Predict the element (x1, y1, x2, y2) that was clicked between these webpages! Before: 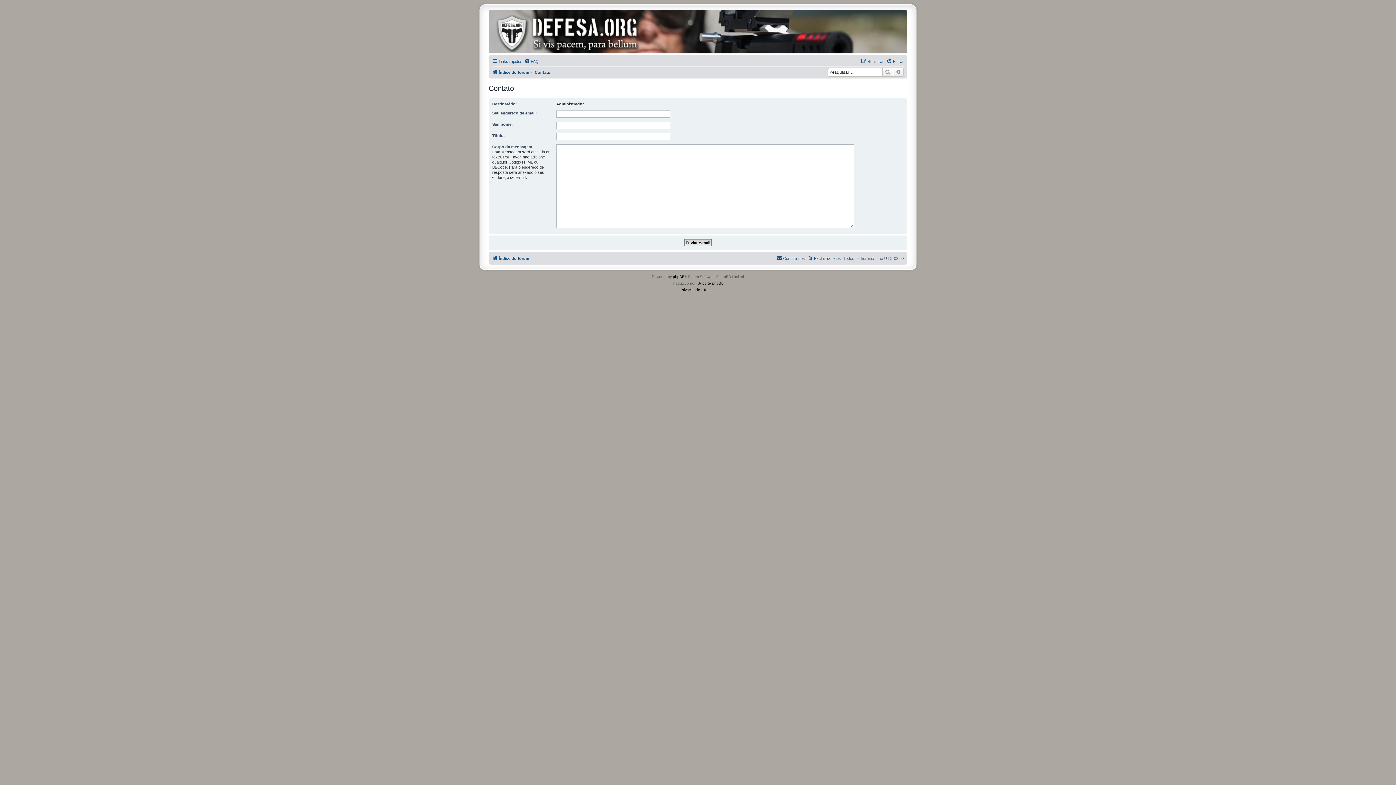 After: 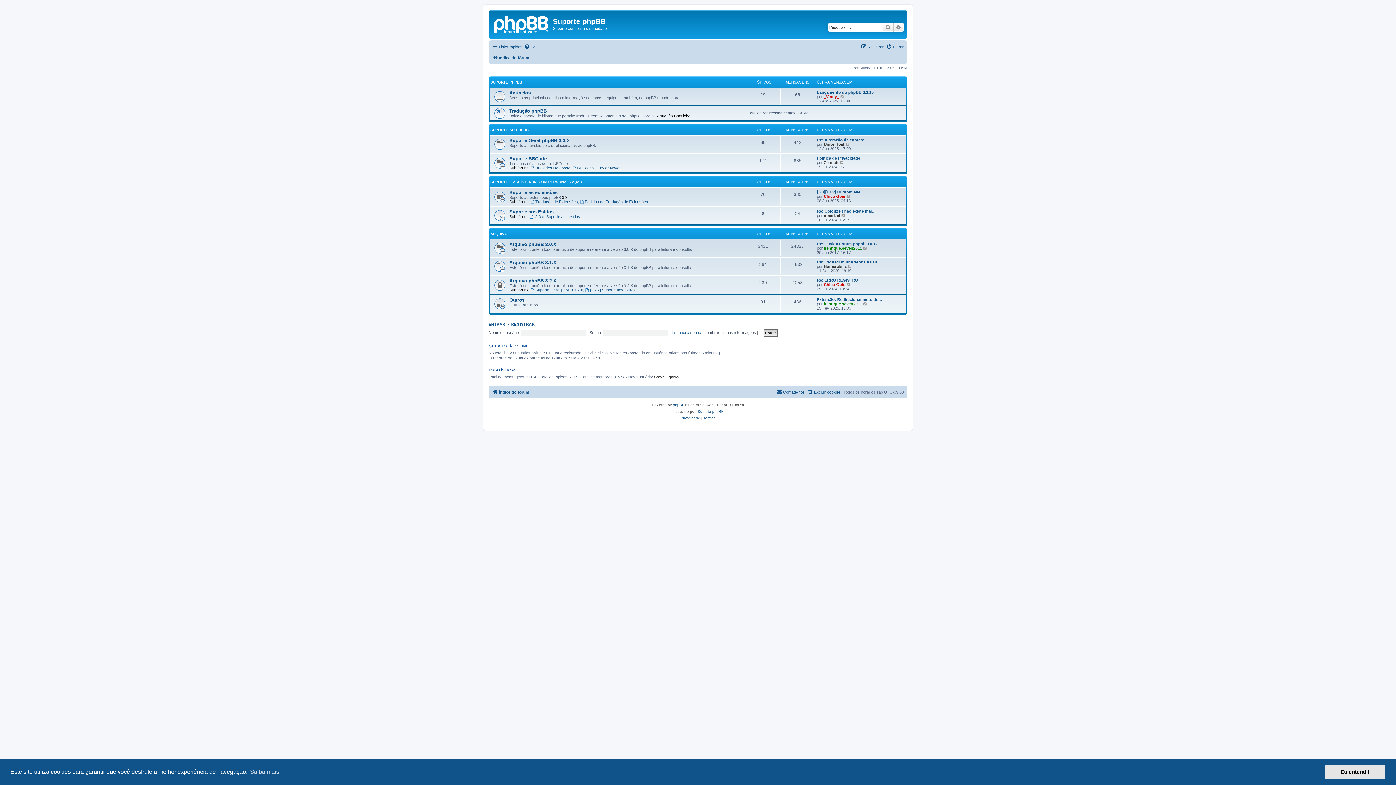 Action: bbox: (697, 280, 724, 286) label: Suporte phpBB